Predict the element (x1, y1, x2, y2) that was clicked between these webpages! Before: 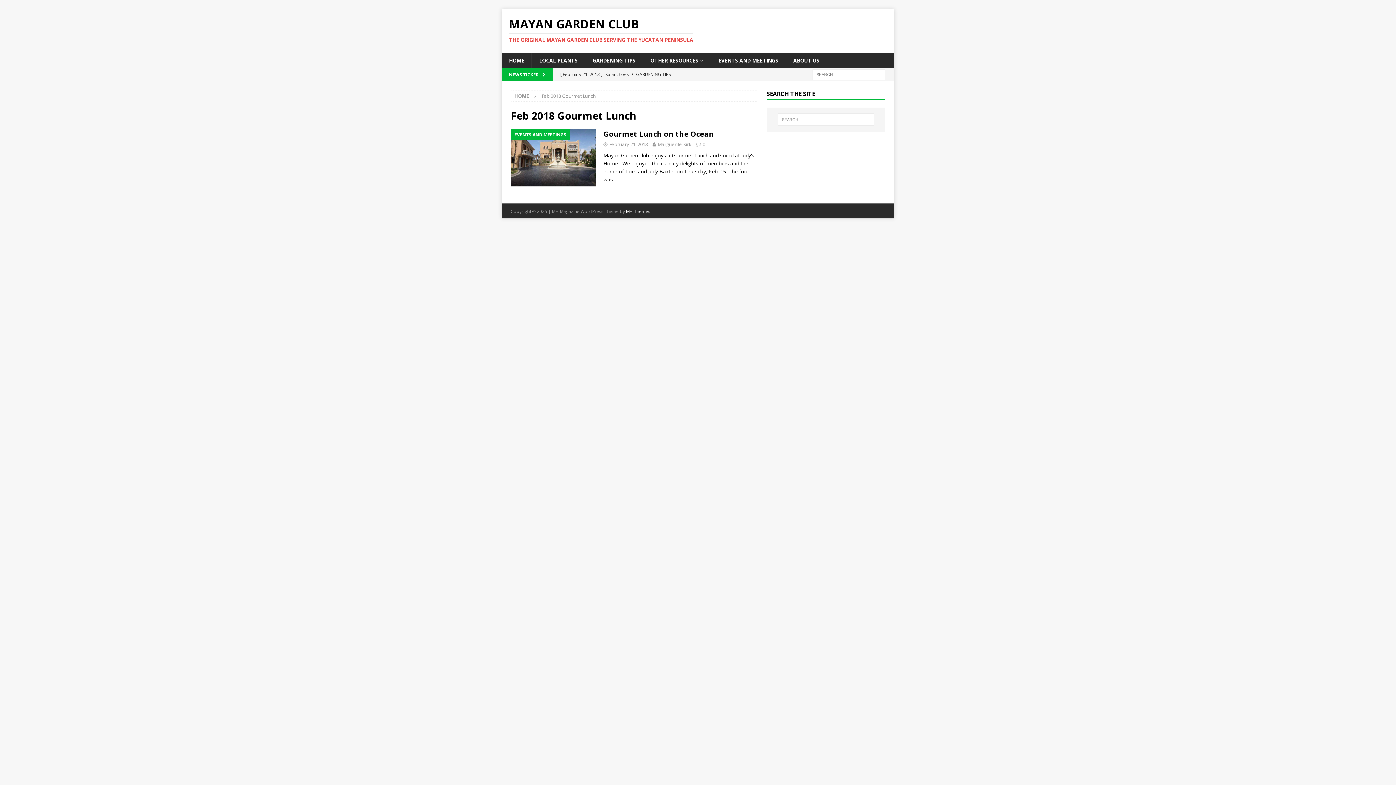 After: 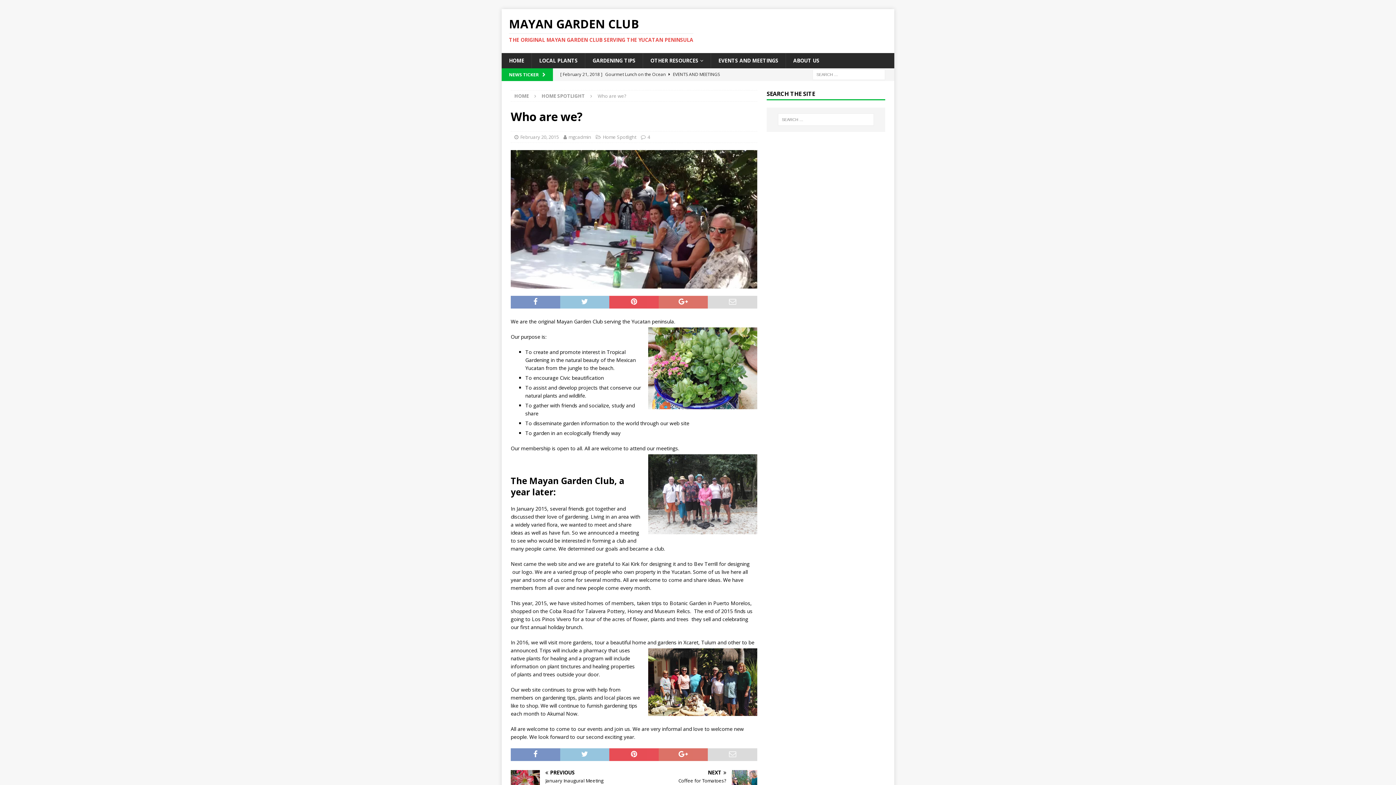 Action: bbox: (785, 53, 826, 68) label: ABOUT US